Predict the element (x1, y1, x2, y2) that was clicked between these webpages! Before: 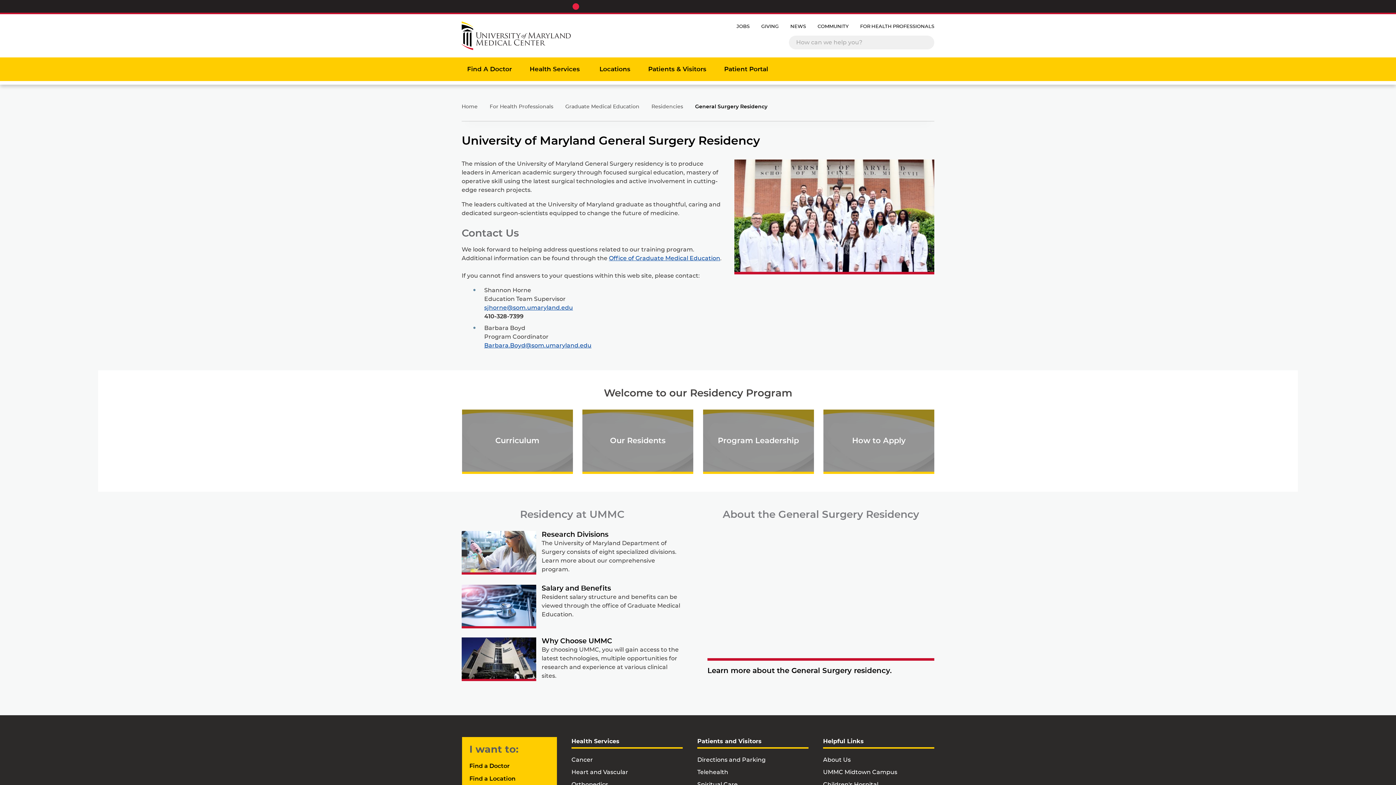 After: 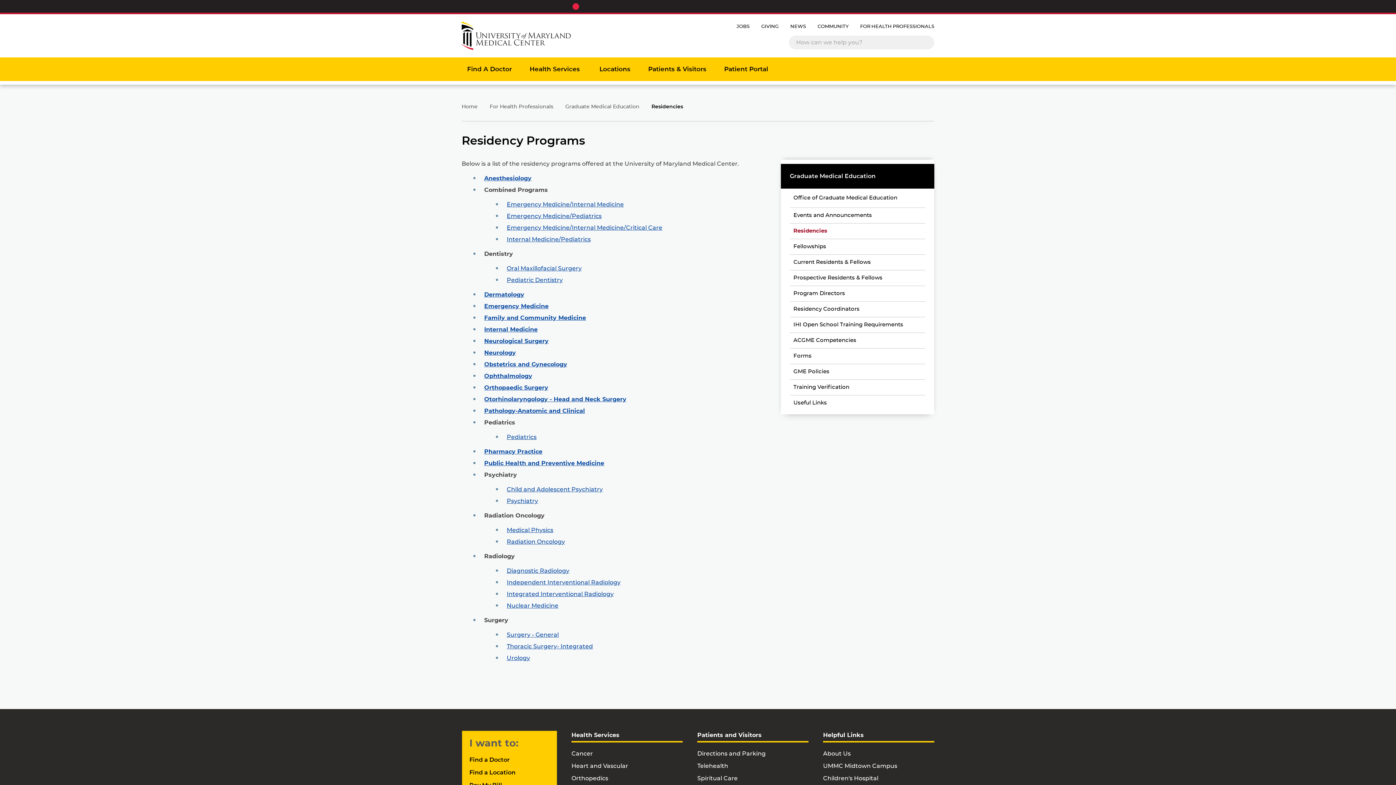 Action: bbox: (651, 104, 683, 109) label: Residencies